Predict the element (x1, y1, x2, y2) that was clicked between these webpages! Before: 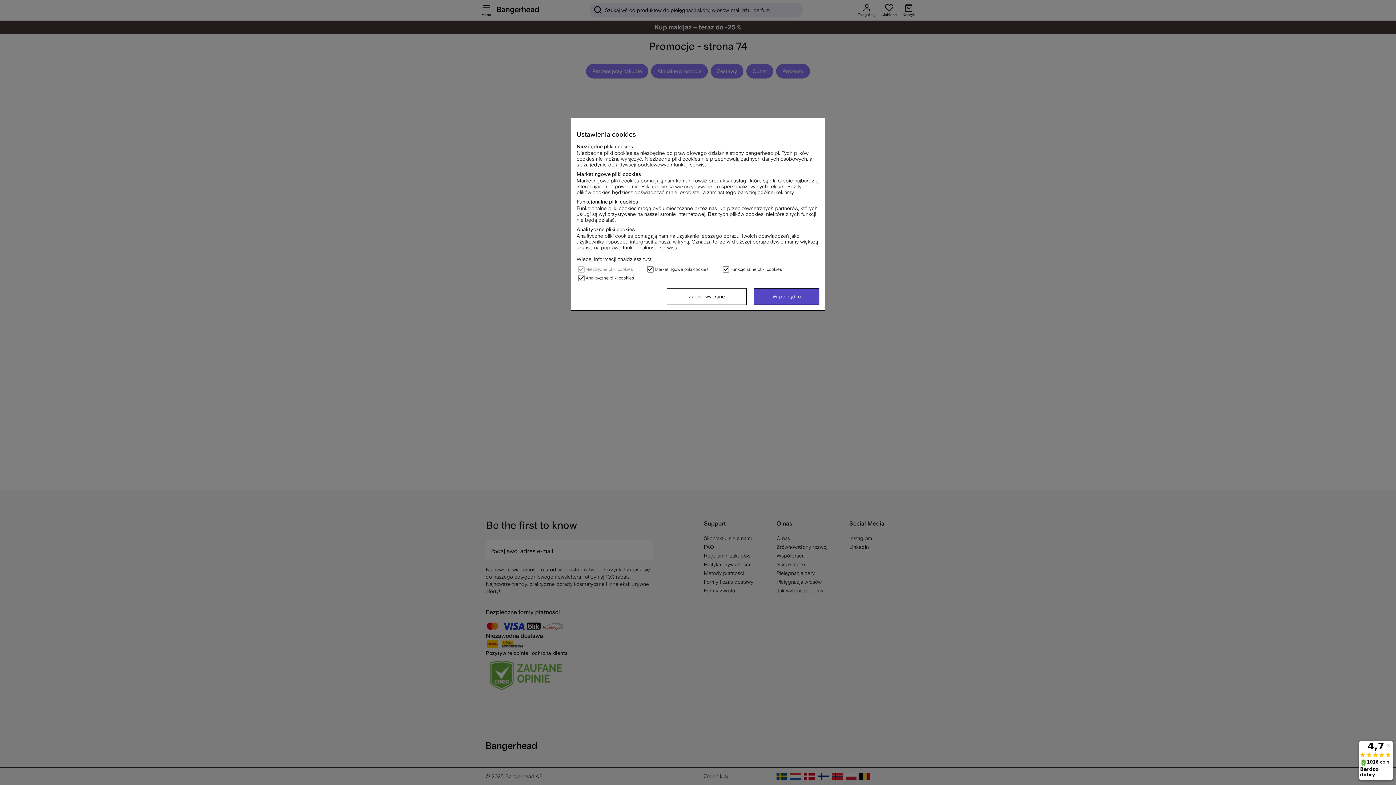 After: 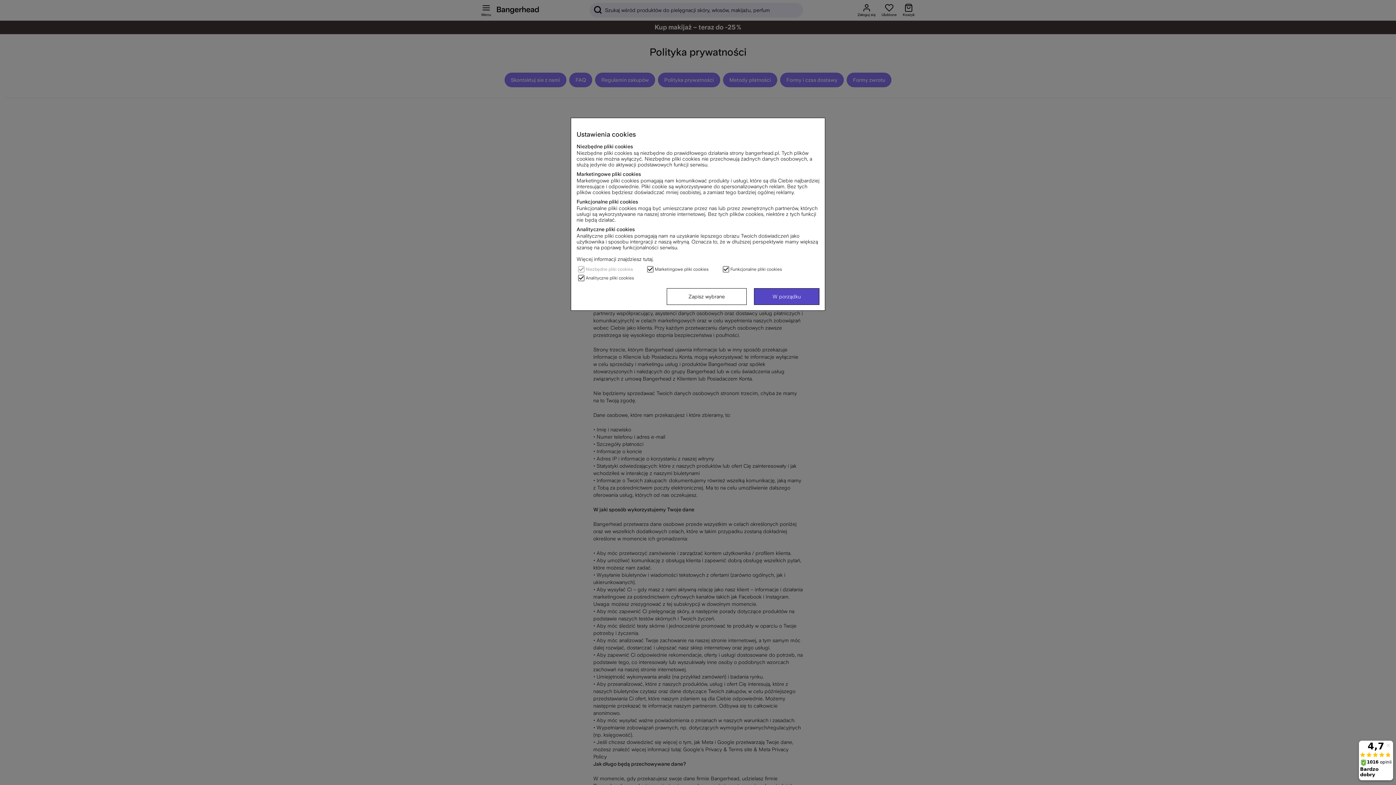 Action: bbox: (576, 256, 652, 262) label: Więcej informacji znajdziesz tutaj